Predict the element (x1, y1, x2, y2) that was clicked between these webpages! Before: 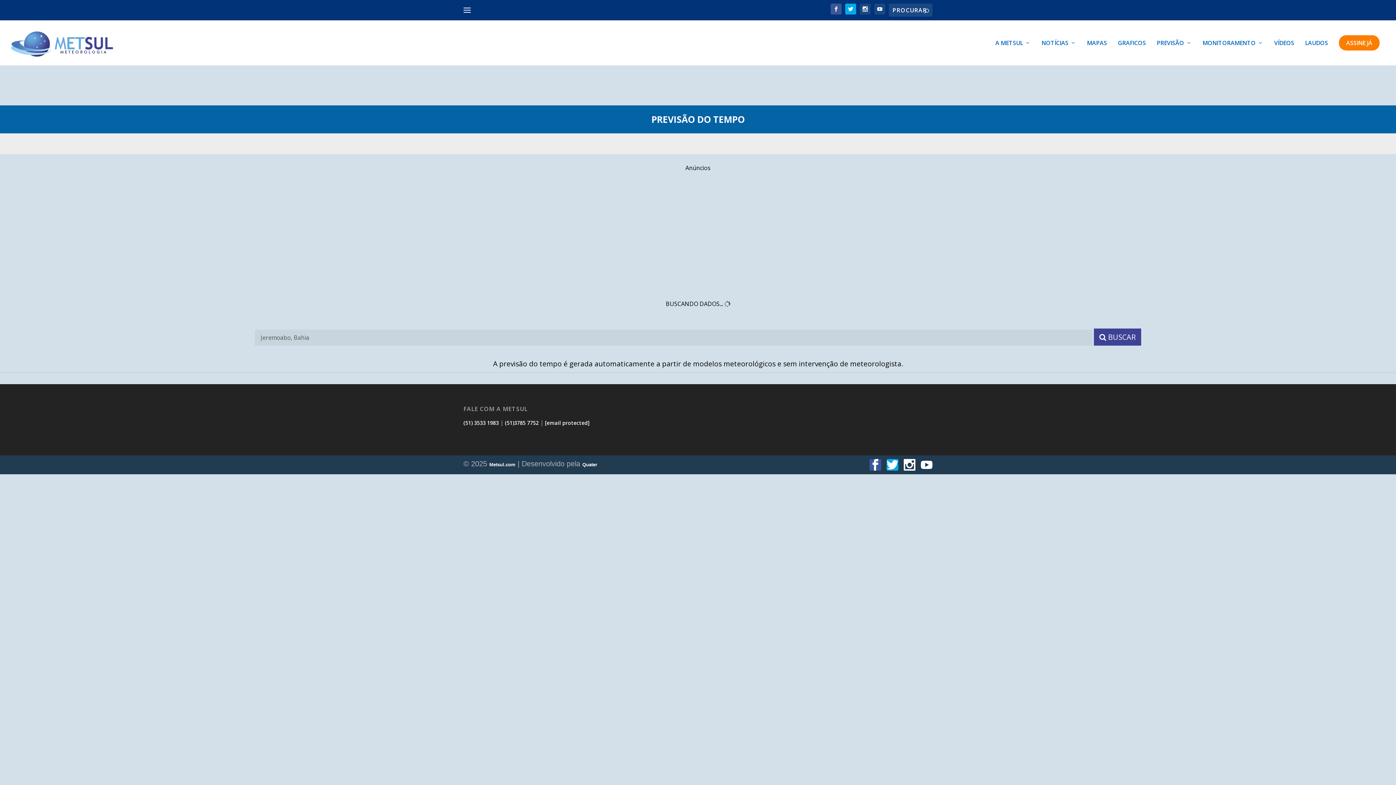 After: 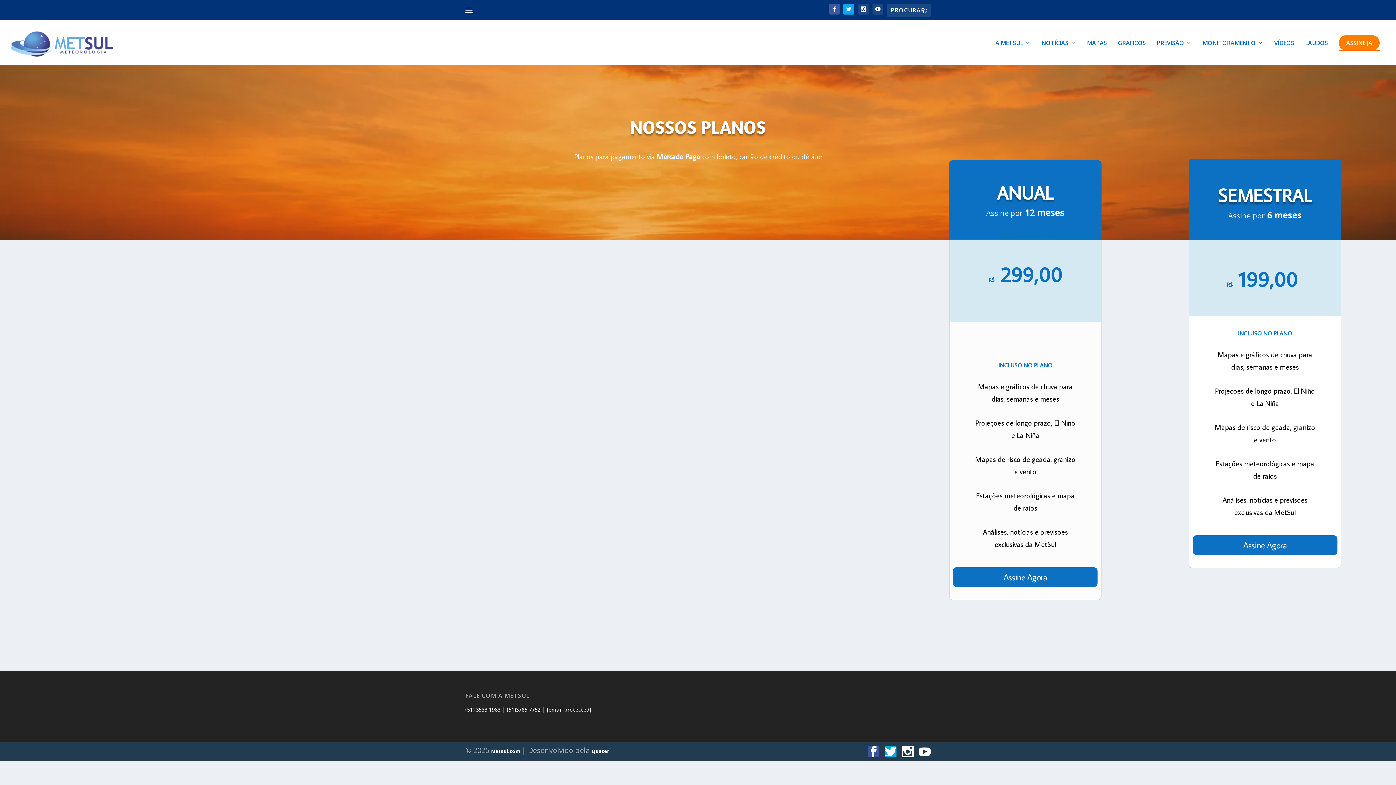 Action: bbox: (1339, 40, 1380, 65) label: ASSINE JÁ